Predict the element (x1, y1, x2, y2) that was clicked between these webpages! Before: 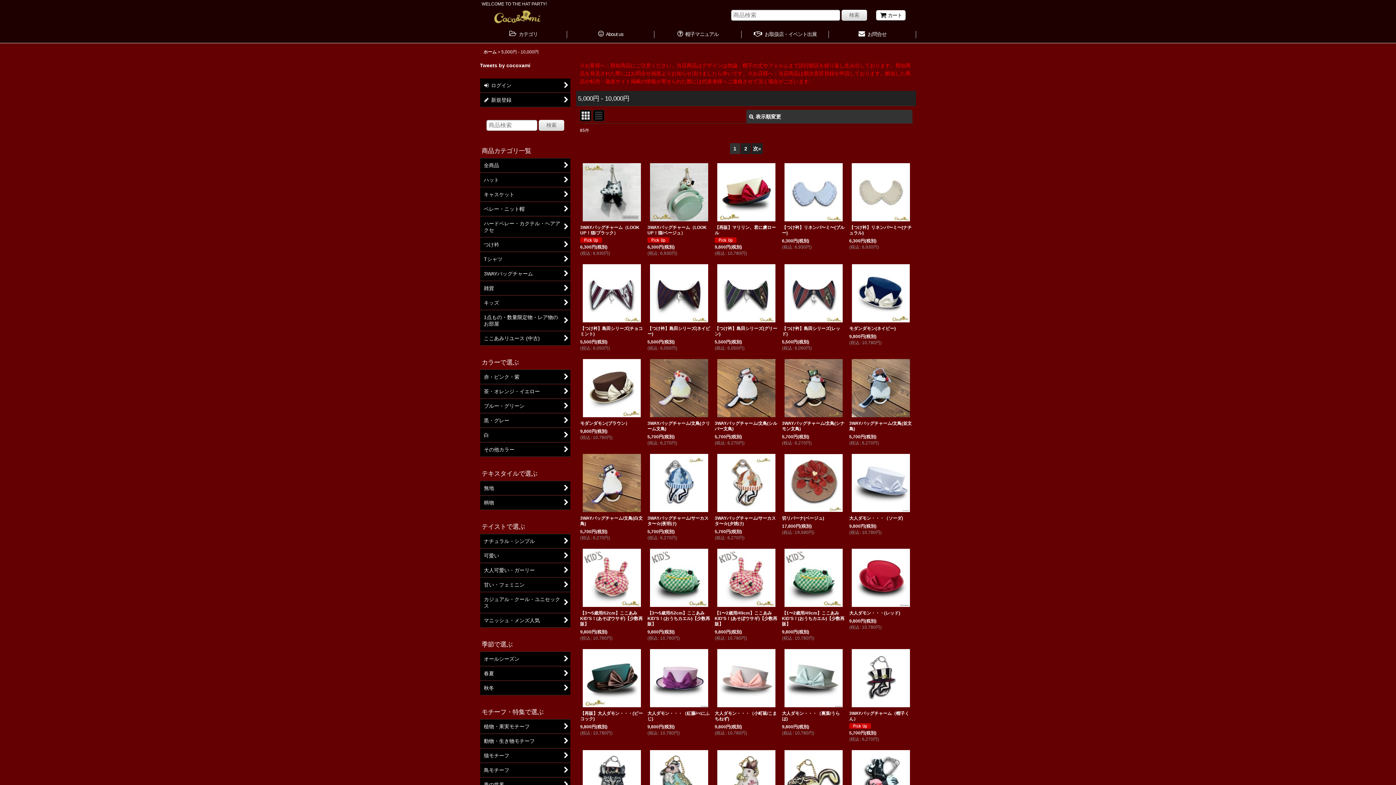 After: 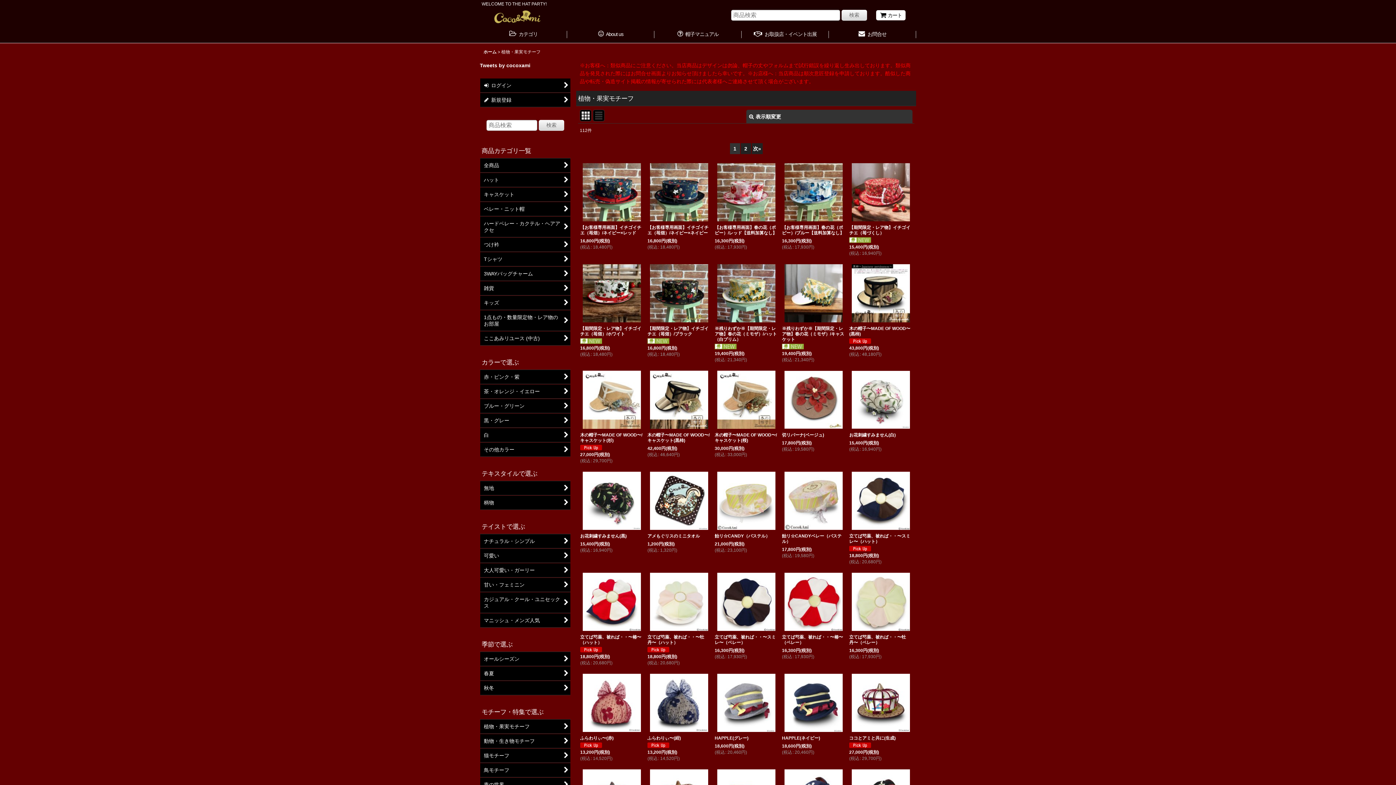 Action: bbox: (480, 720, 570, 734) label: 植物・果実モチーフ